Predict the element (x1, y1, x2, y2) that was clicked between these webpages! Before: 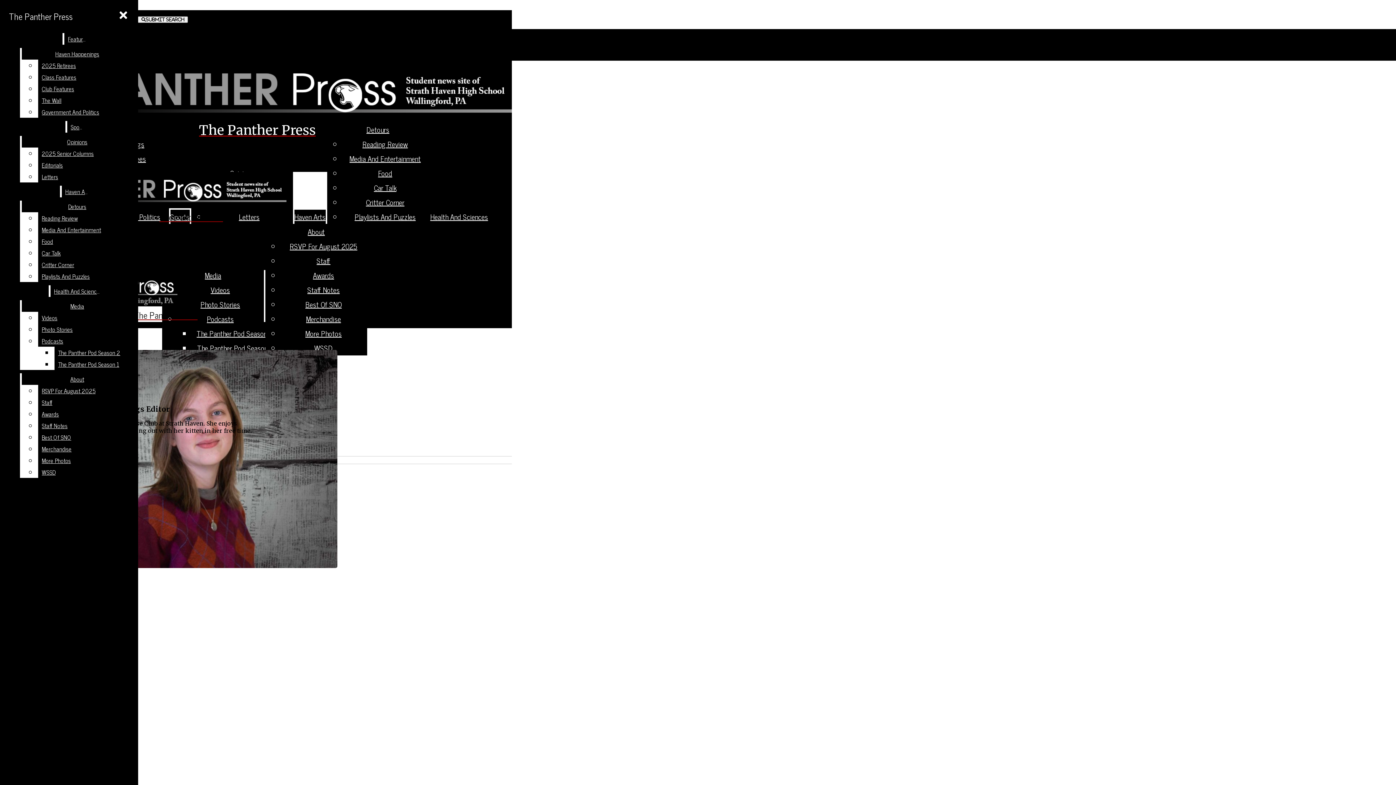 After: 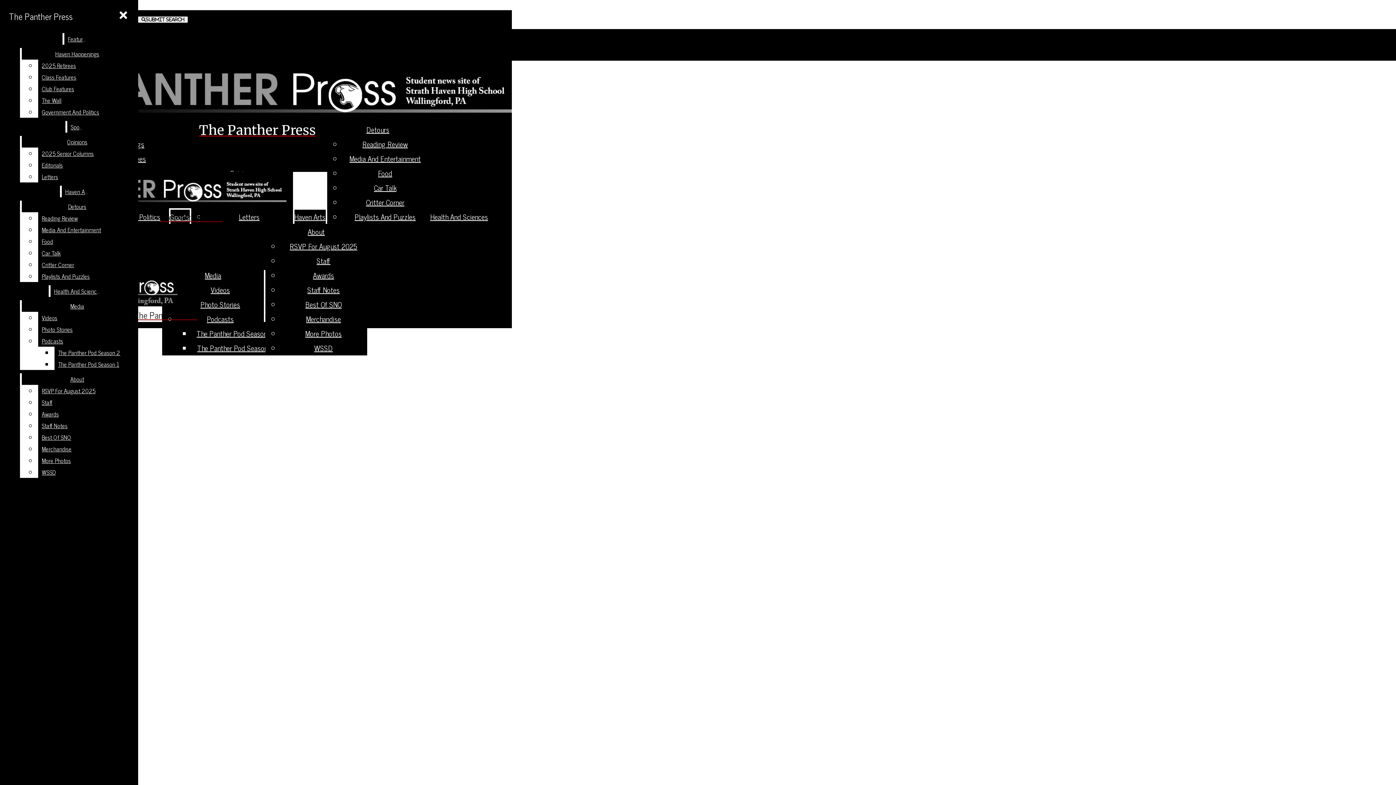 Action: label: The Panther Pod Season 1 bbox: (197, 342, 272, 354)